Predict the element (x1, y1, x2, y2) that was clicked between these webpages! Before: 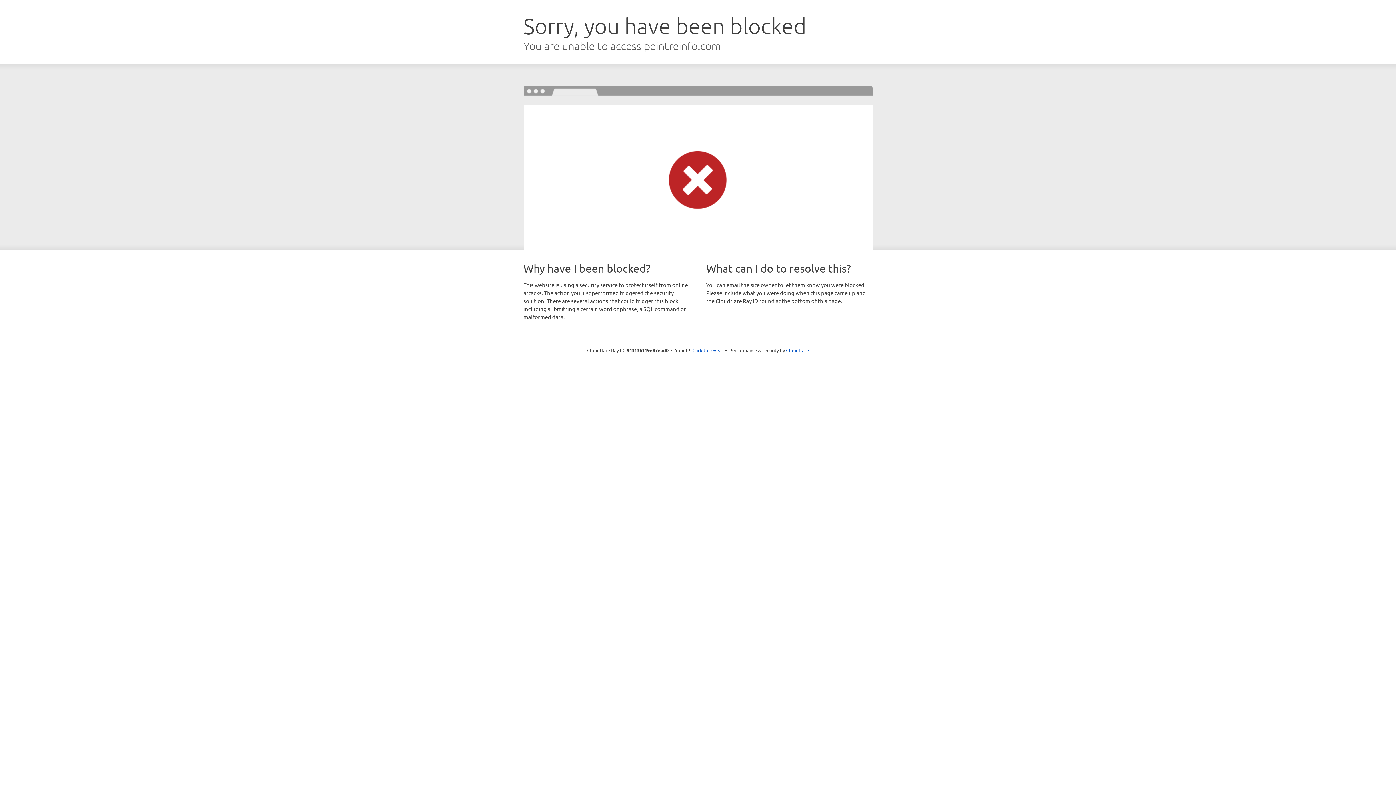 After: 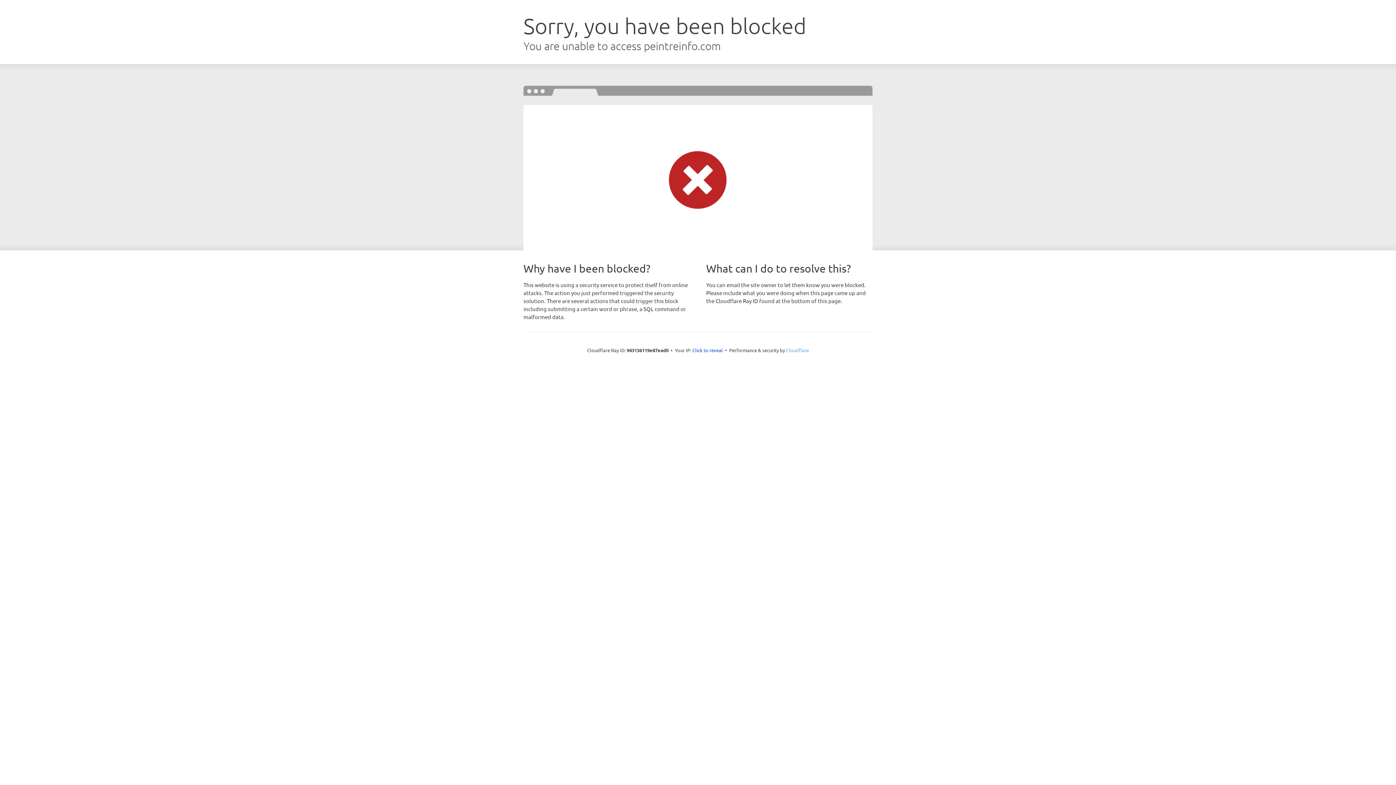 Action: label: Cloudflare bbox: (786, 347, 809, 353)